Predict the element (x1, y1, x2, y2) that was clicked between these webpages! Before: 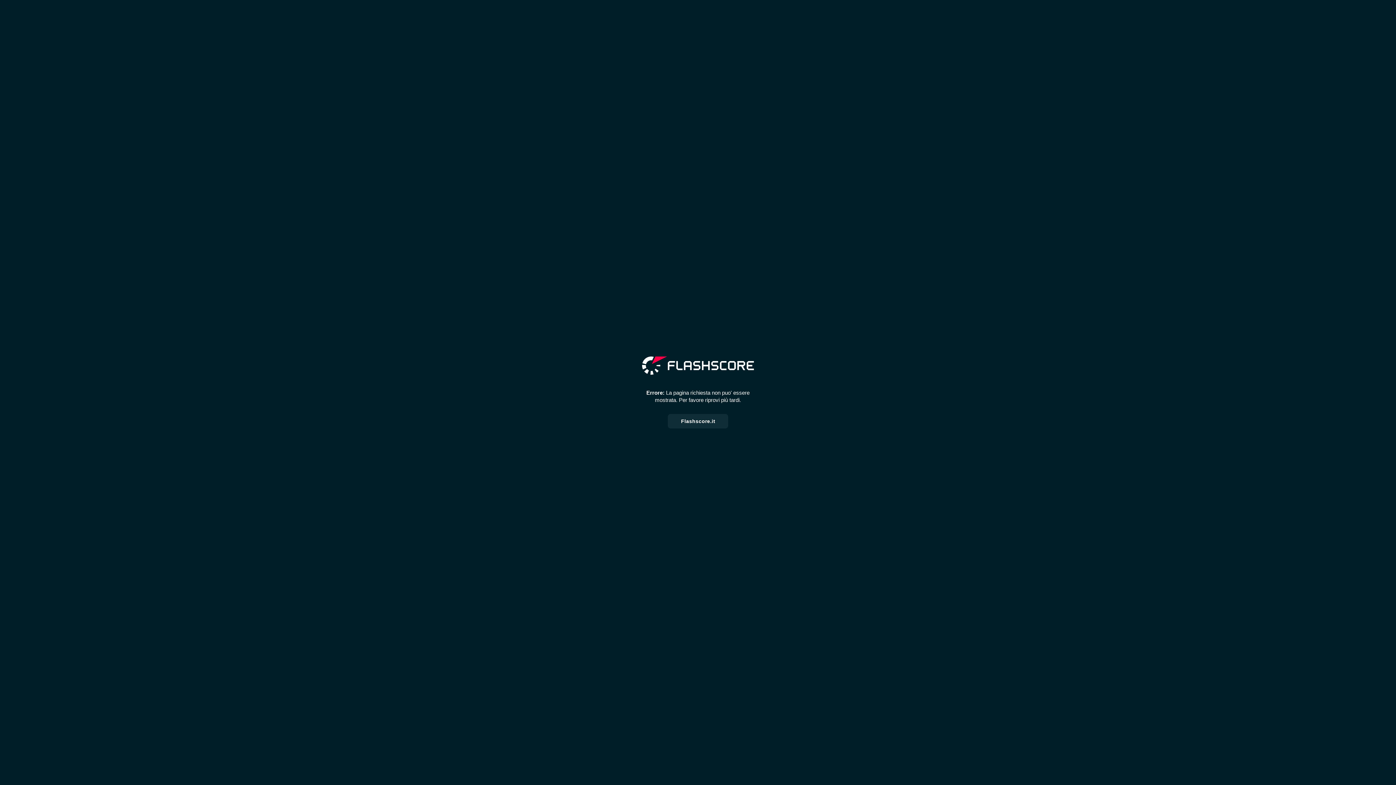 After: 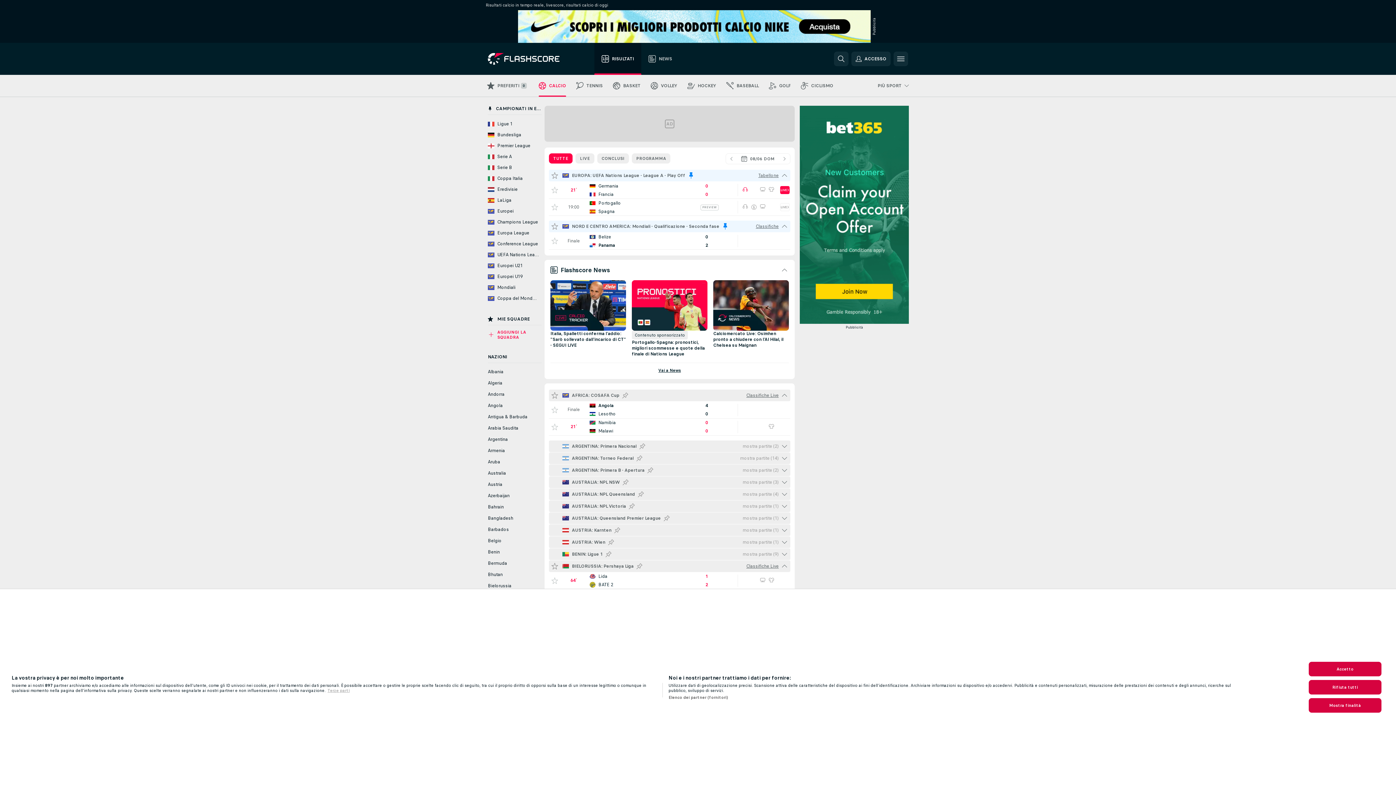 Action: label: Flashscore.it bbox: (668, 414, 728, 428)